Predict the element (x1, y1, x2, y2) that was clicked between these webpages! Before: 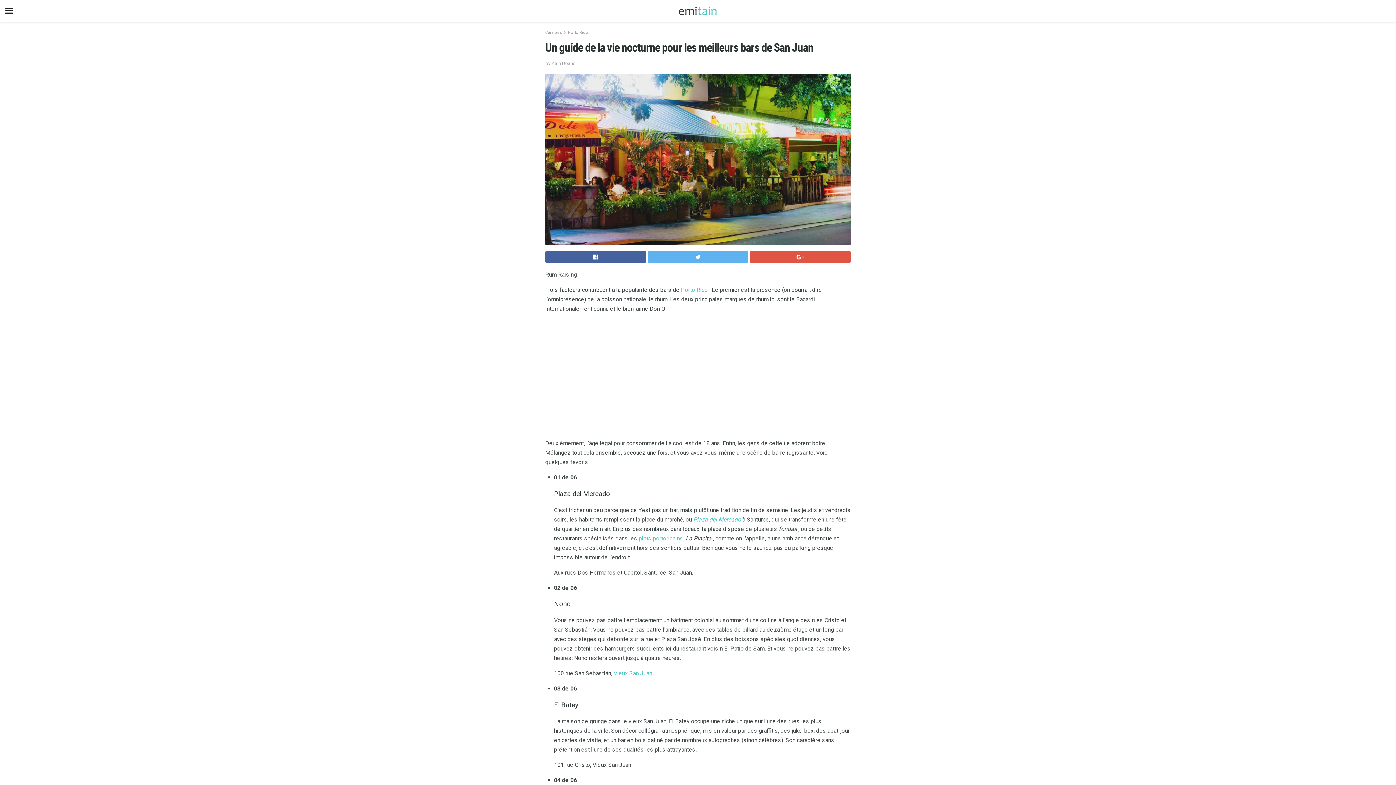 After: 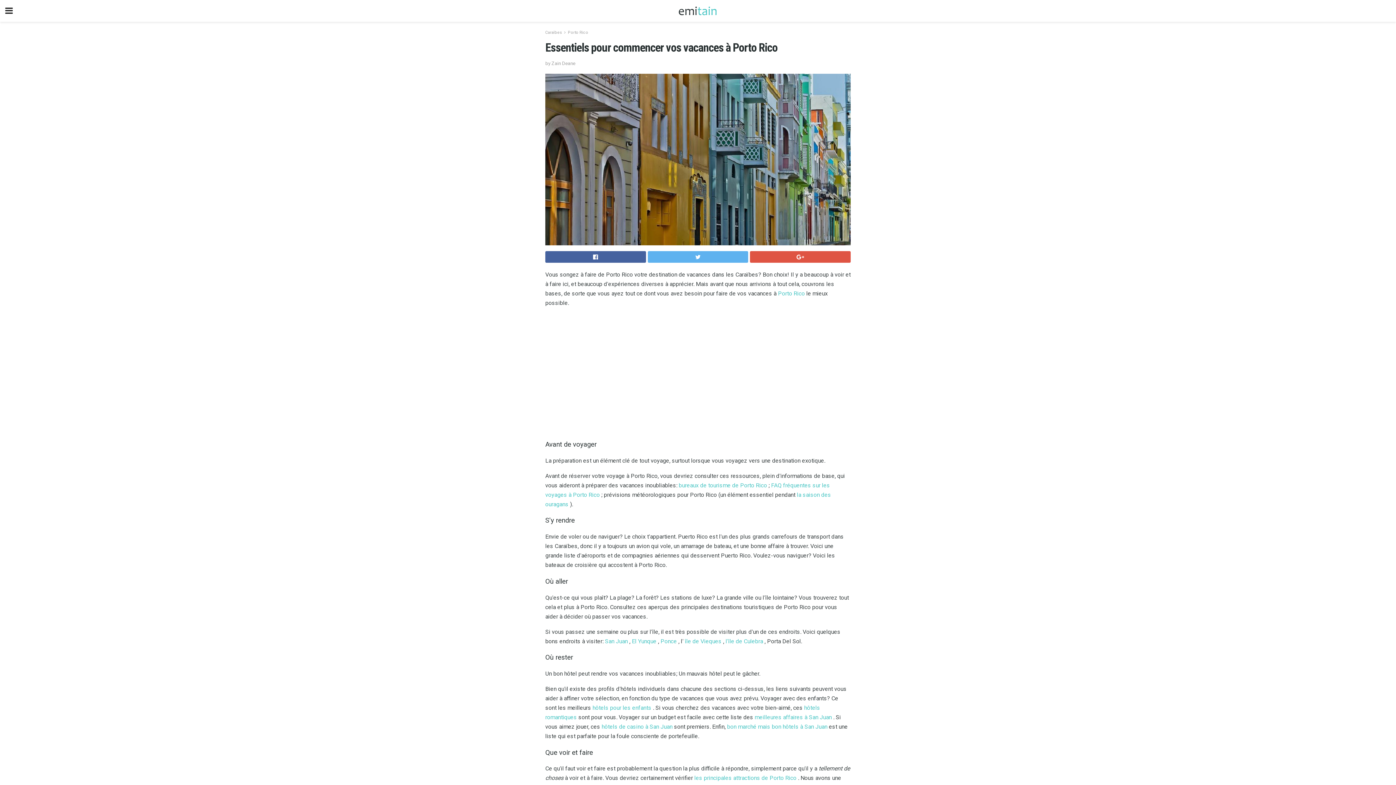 Action: bbox: (681, 286, 708, 293) label: Porto Rico